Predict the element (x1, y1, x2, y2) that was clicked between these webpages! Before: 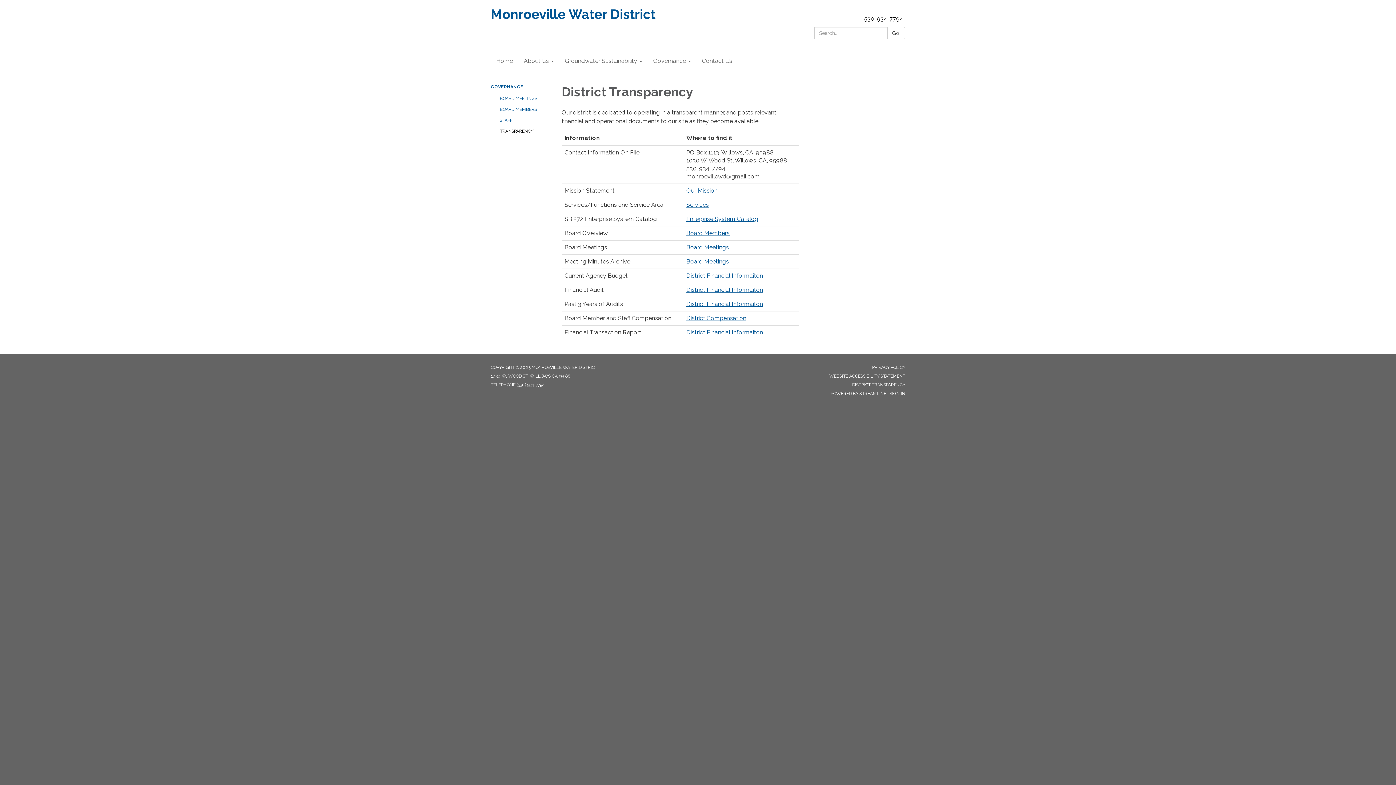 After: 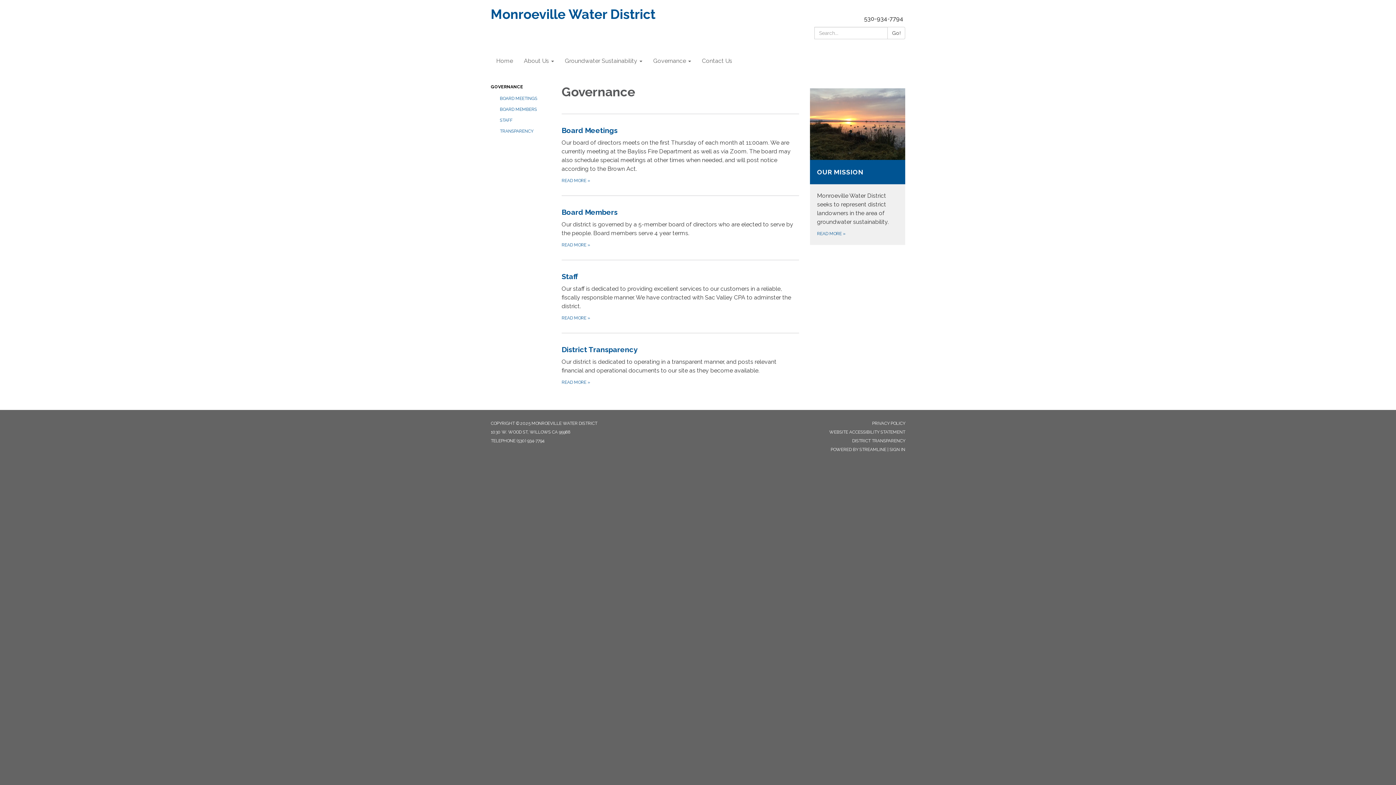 Action: label: GOVERNANCE bbox: (490, 84, 550, 89)